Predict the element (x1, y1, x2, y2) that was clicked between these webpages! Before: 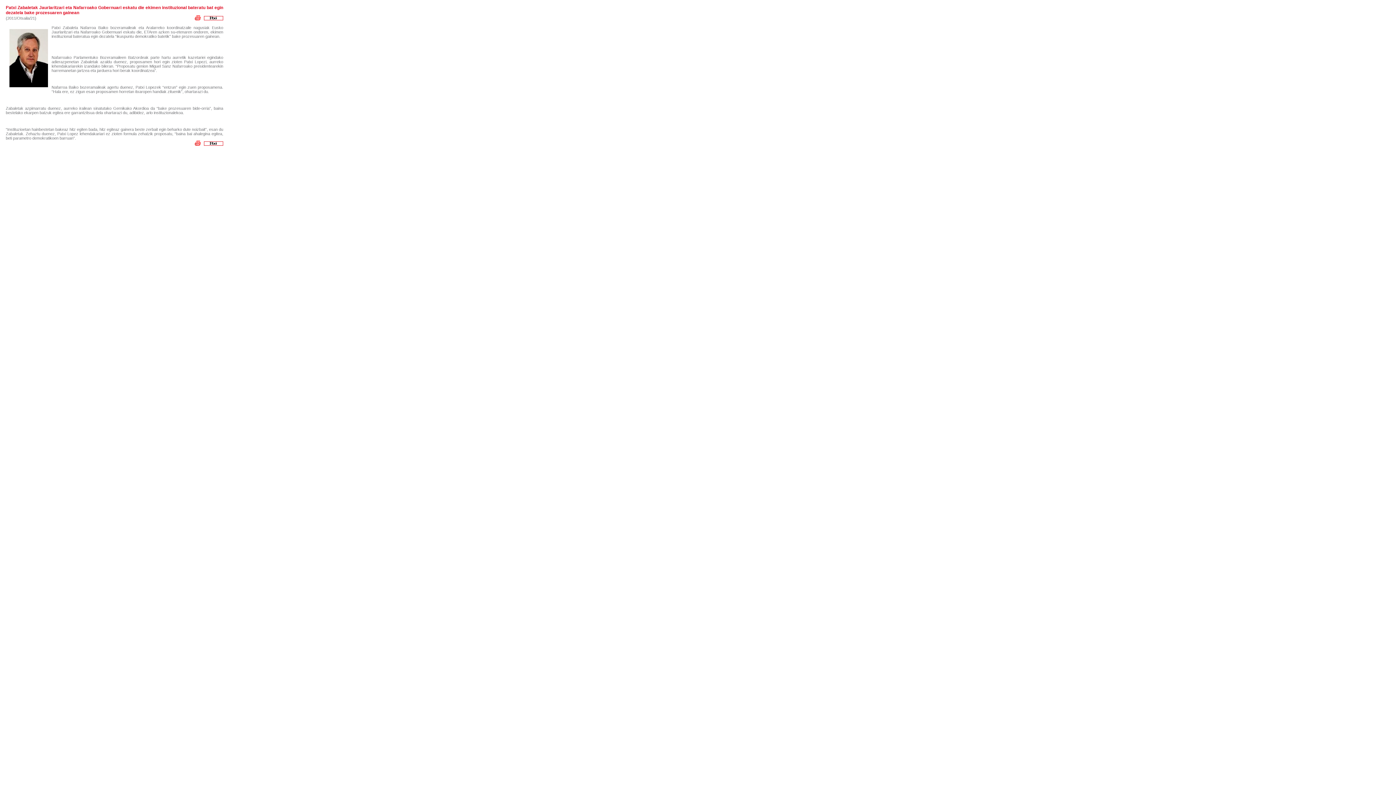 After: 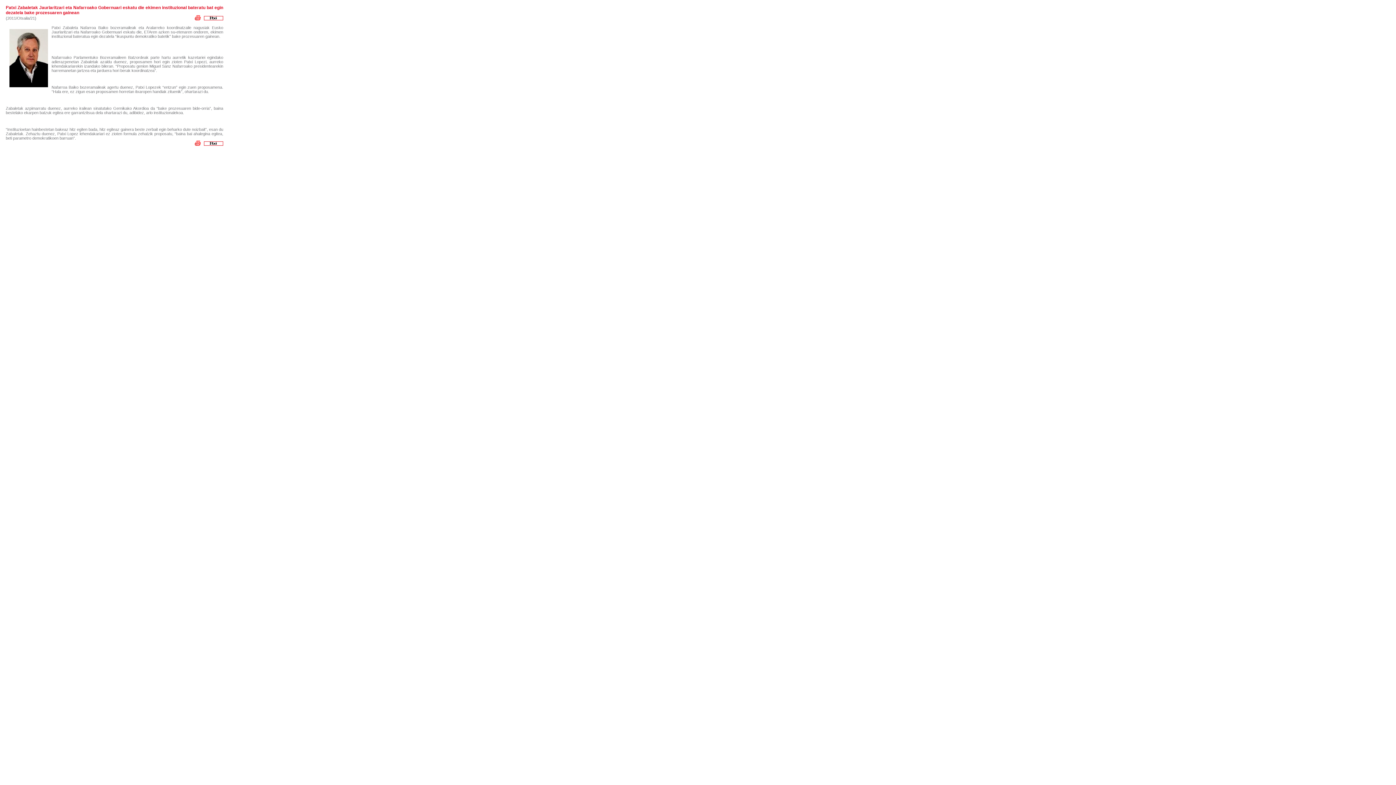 Action: bbox: (194, 16, 200, 21)